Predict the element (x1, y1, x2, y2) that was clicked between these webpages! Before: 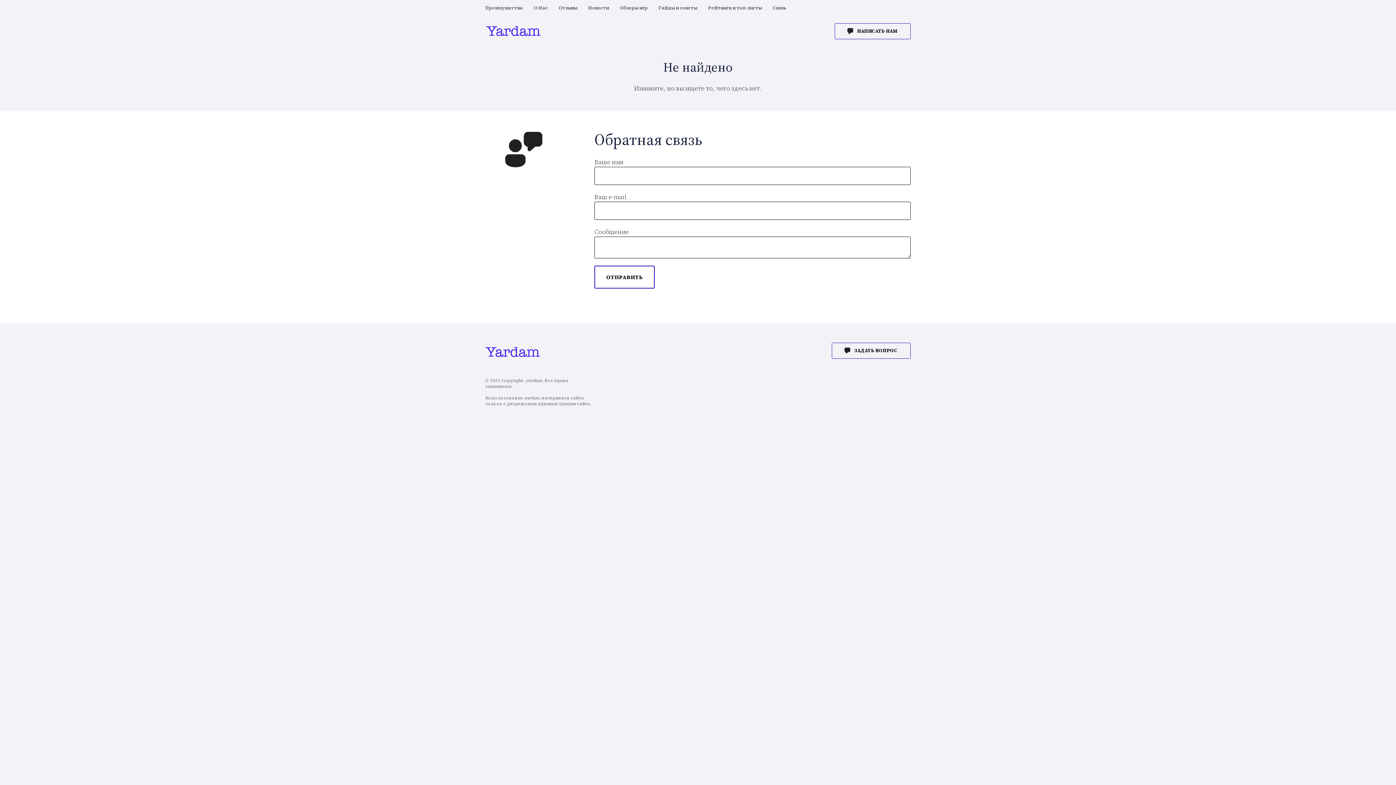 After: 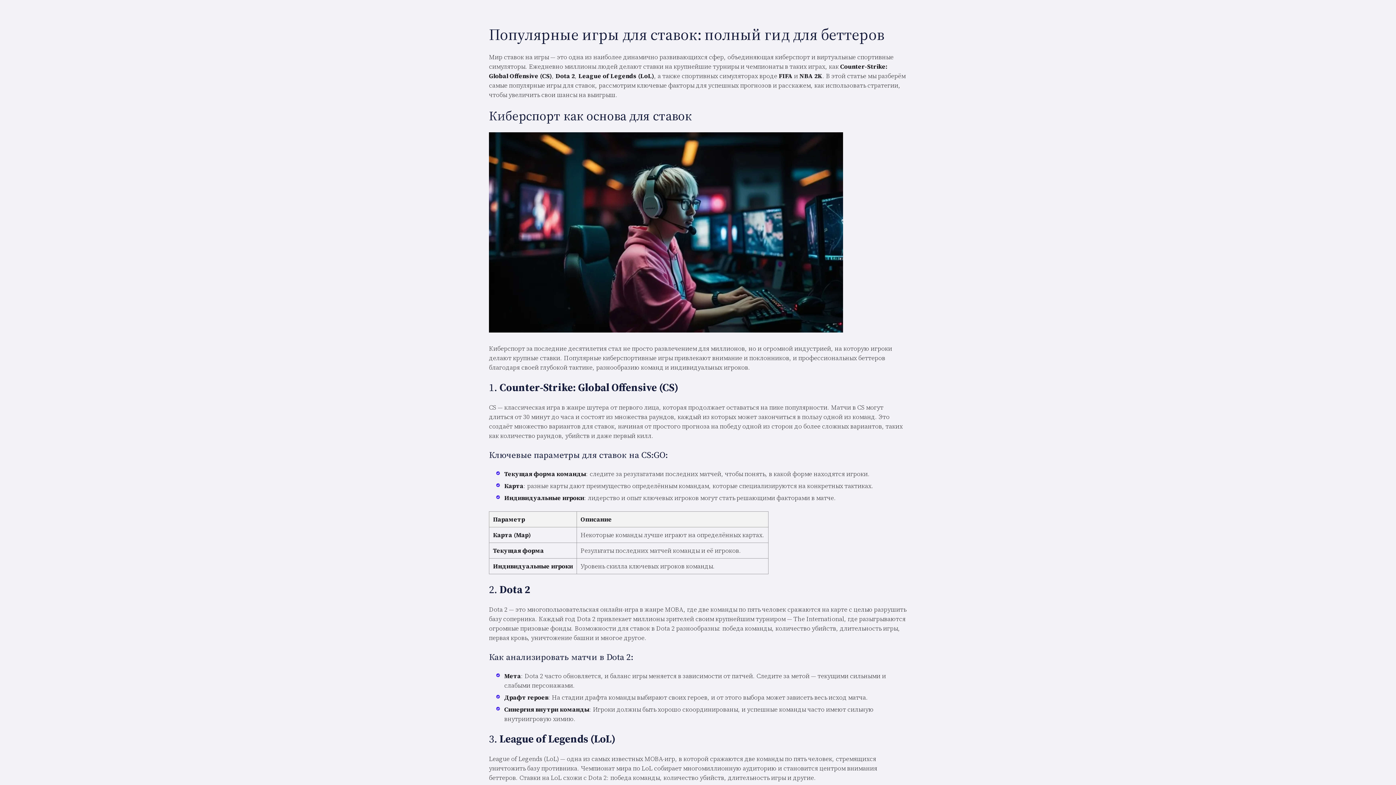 Action: bbox: (533, 0, 548, 15) label: О Нас